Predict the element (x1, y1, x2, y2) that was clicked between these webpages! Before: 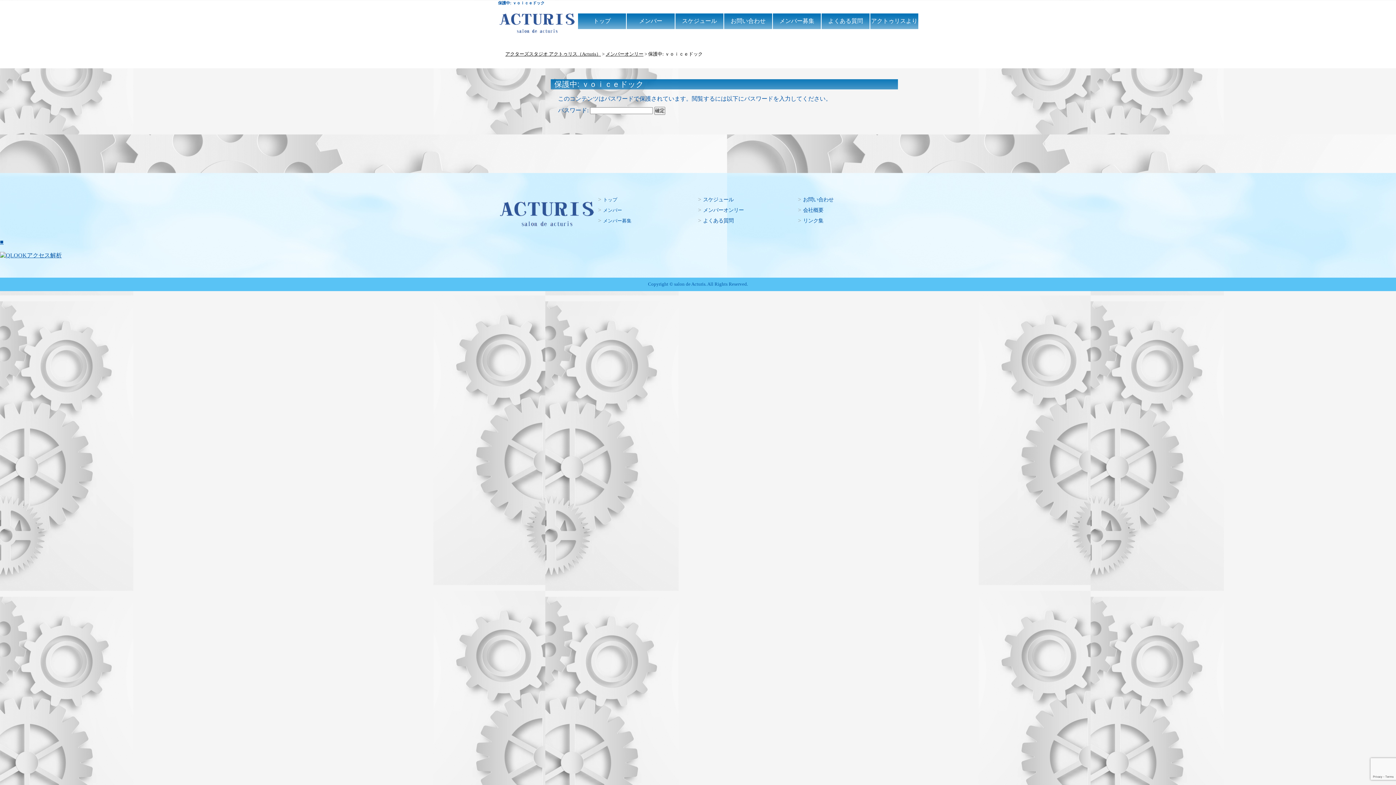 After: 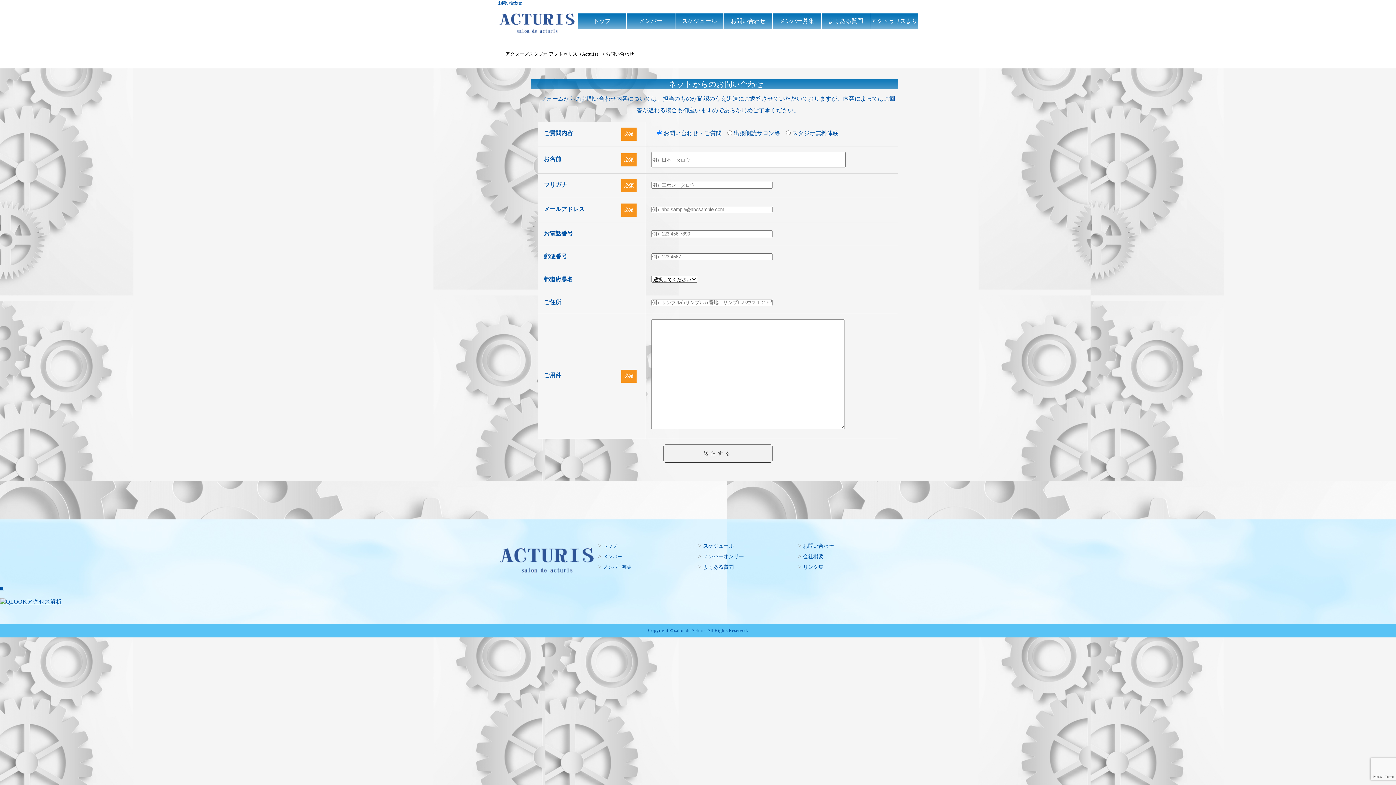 Action: label: お問い合わせ bbox: (801, 193, 835, 206)